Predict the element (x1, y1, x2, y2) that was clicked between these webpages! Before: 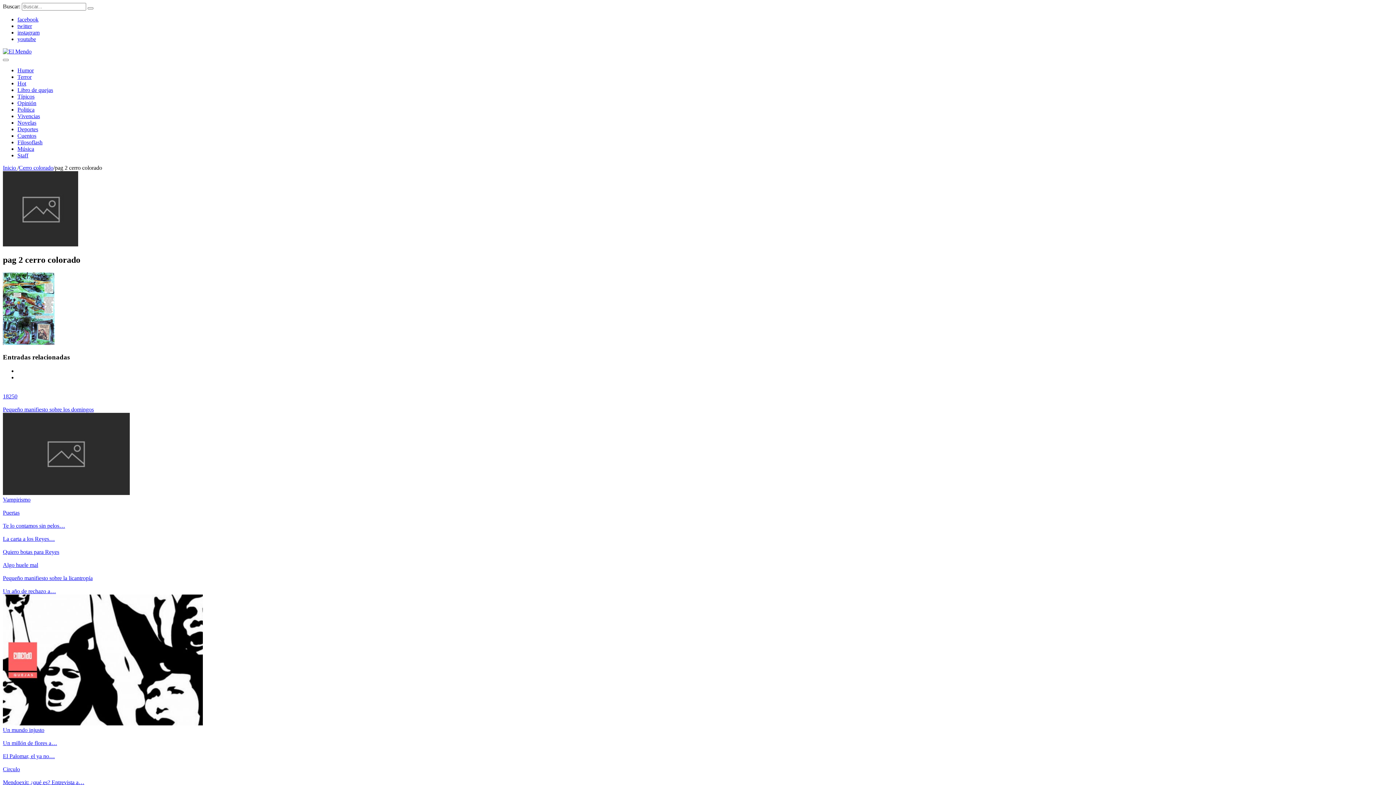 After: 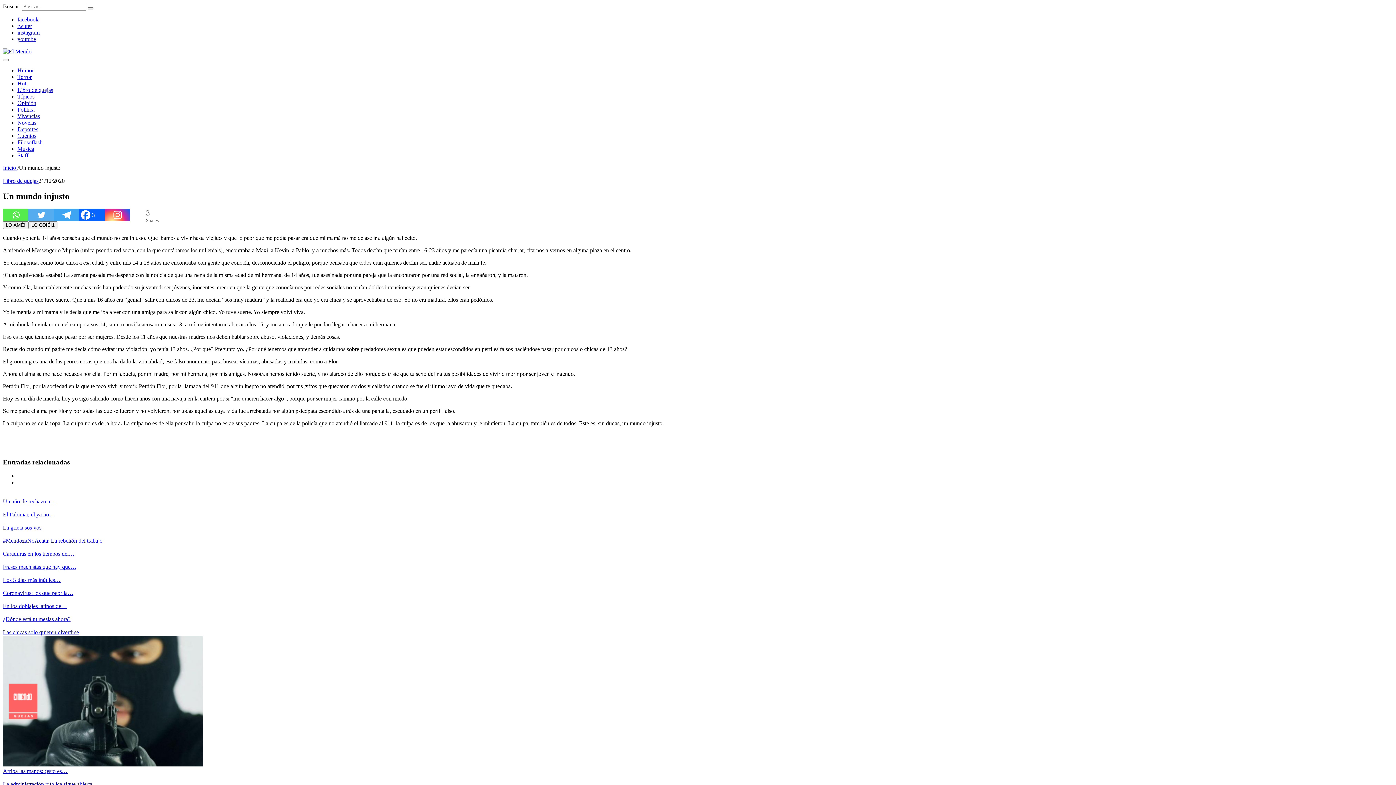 Action: bbox: (2, 727, 44, 733) label: Un mundo injusto